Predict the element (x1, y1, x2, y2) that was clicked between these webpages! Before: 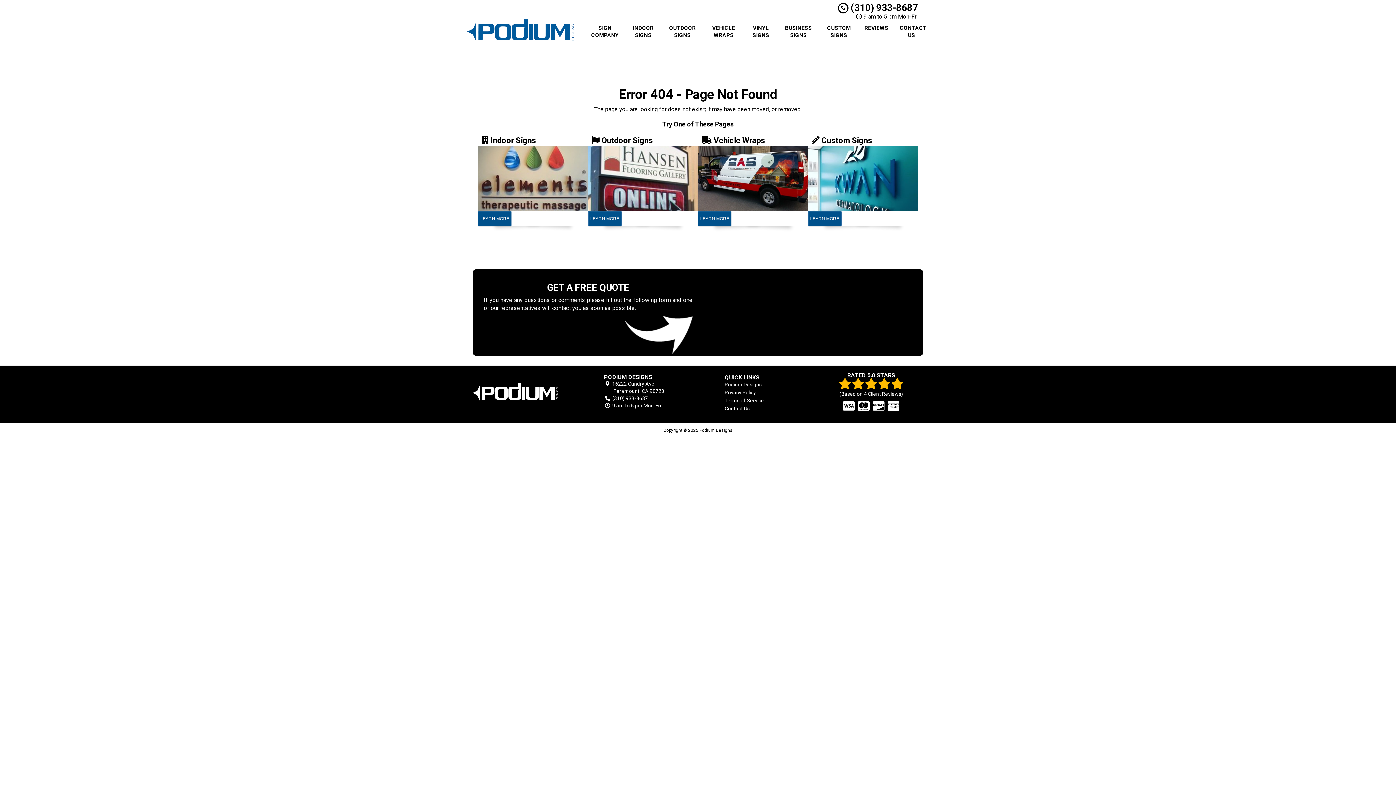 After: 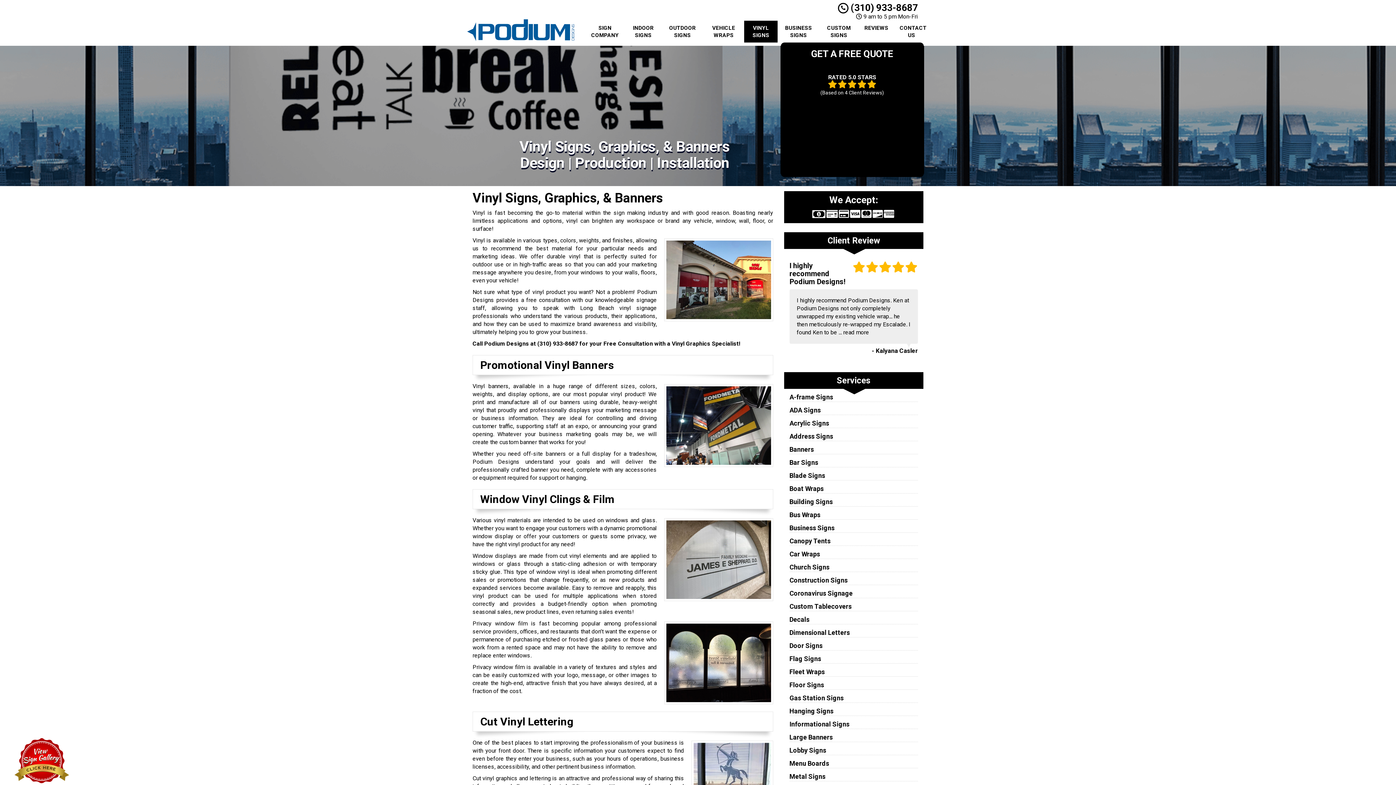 Action: bbox: (744, 20, 777, 42) label: VINYL SIGNS